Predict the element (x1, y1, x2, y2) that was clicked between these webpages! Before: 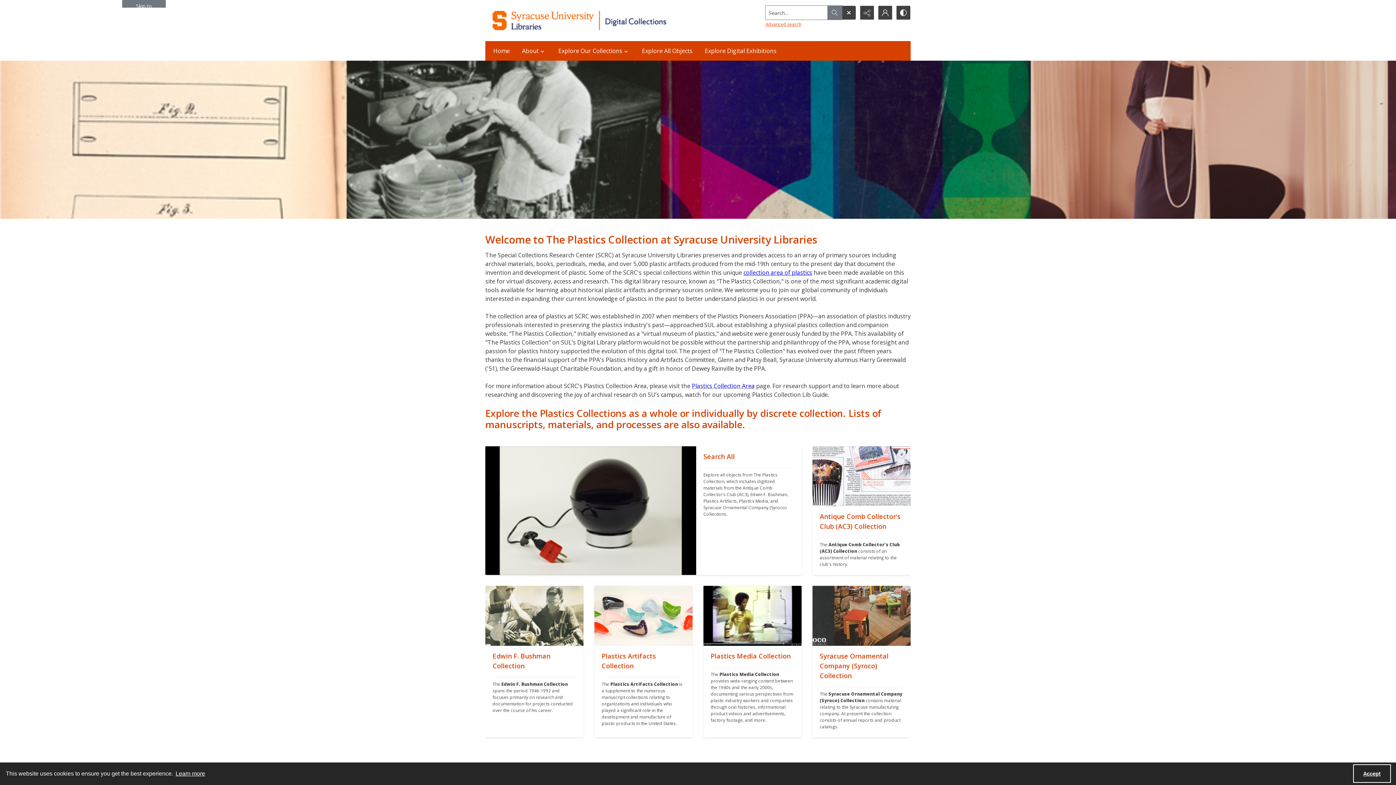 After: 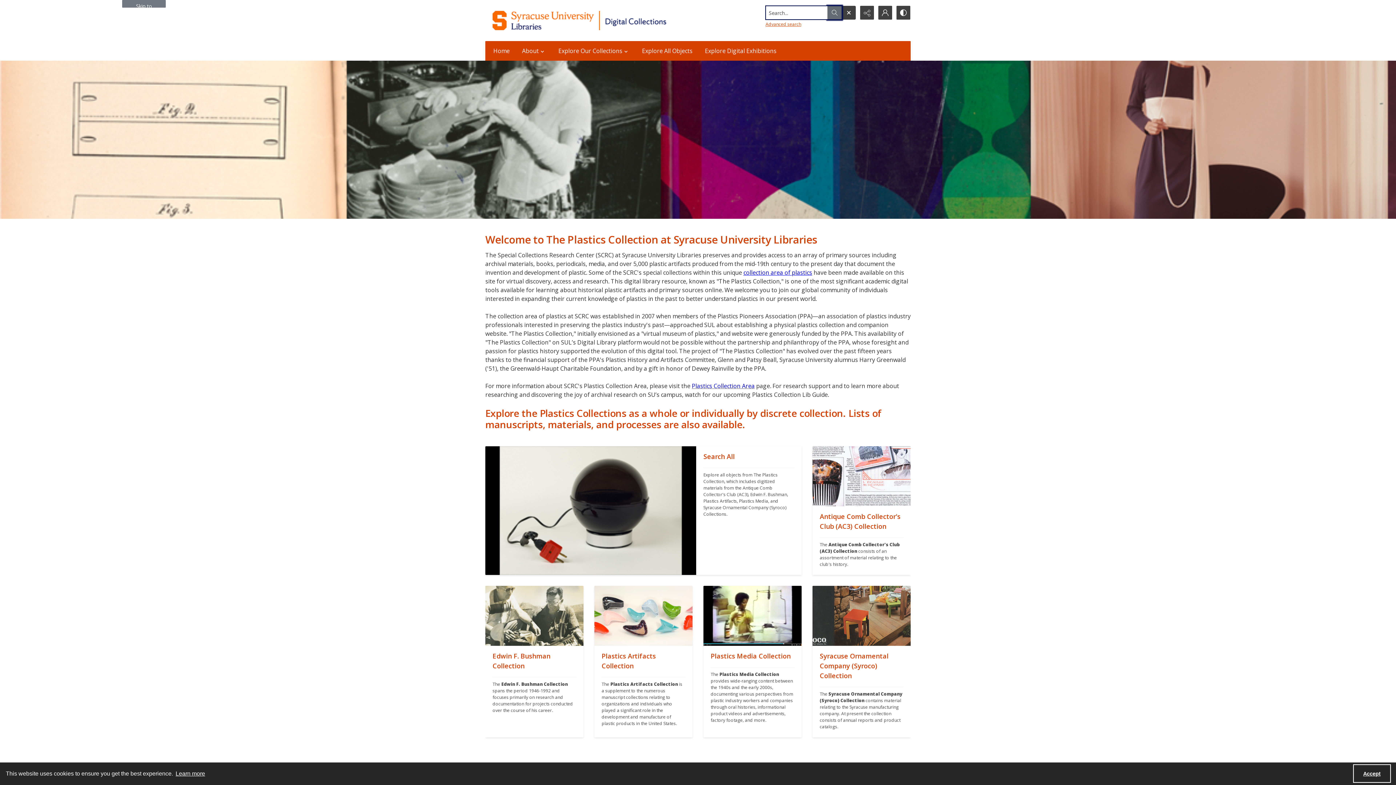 Action: bbox: (827, 5, 842, 19)